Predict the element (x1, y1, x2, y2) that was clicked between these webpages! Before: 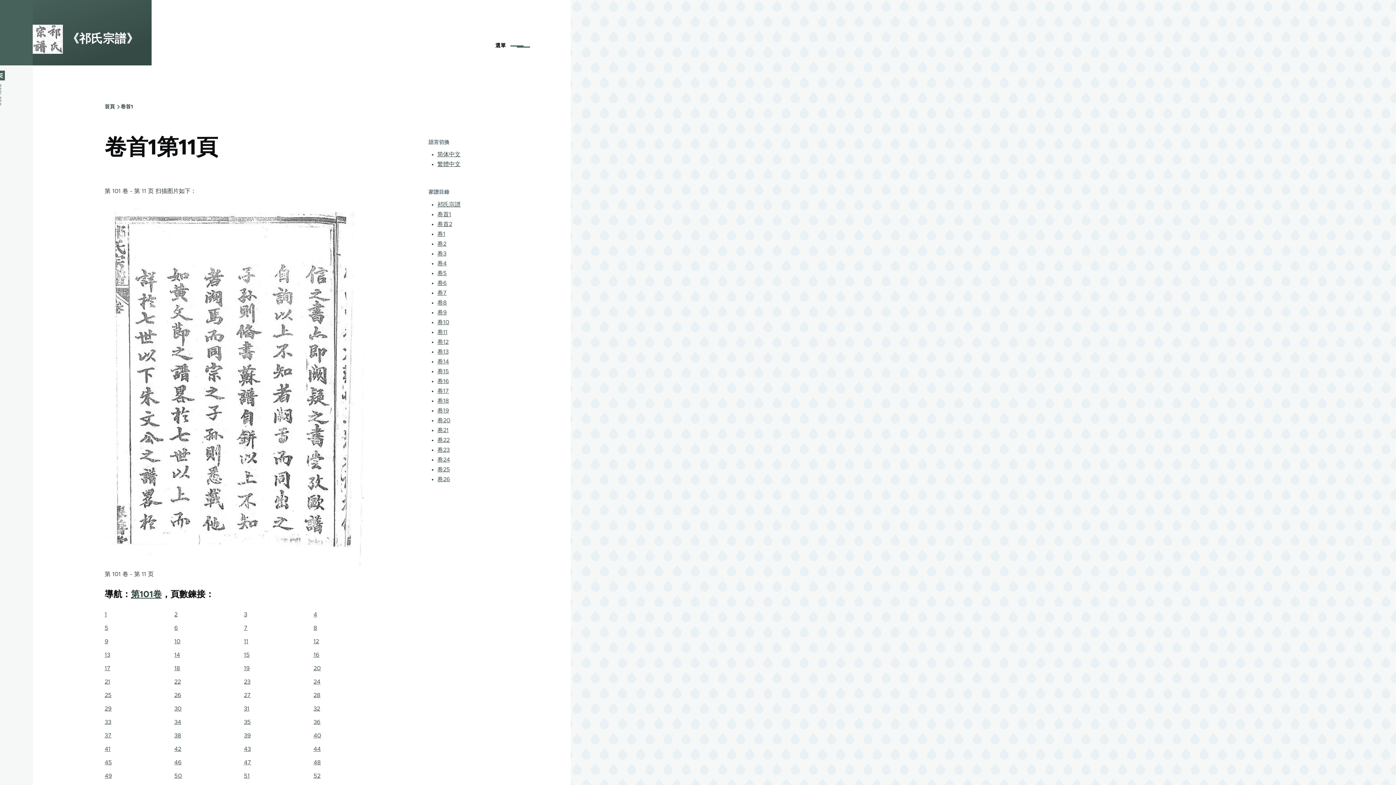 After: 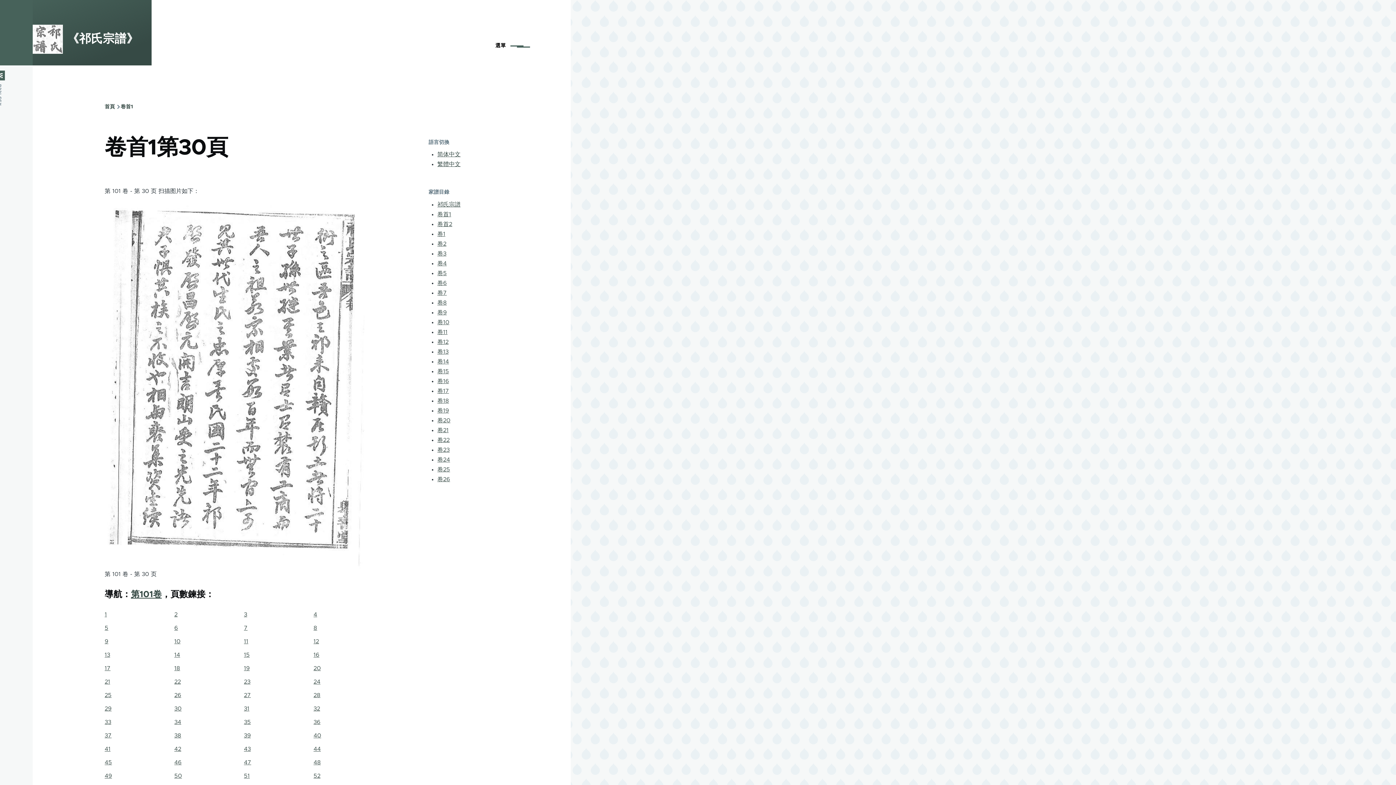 Action: bbox: (174, 706, 181, 712) label: 30